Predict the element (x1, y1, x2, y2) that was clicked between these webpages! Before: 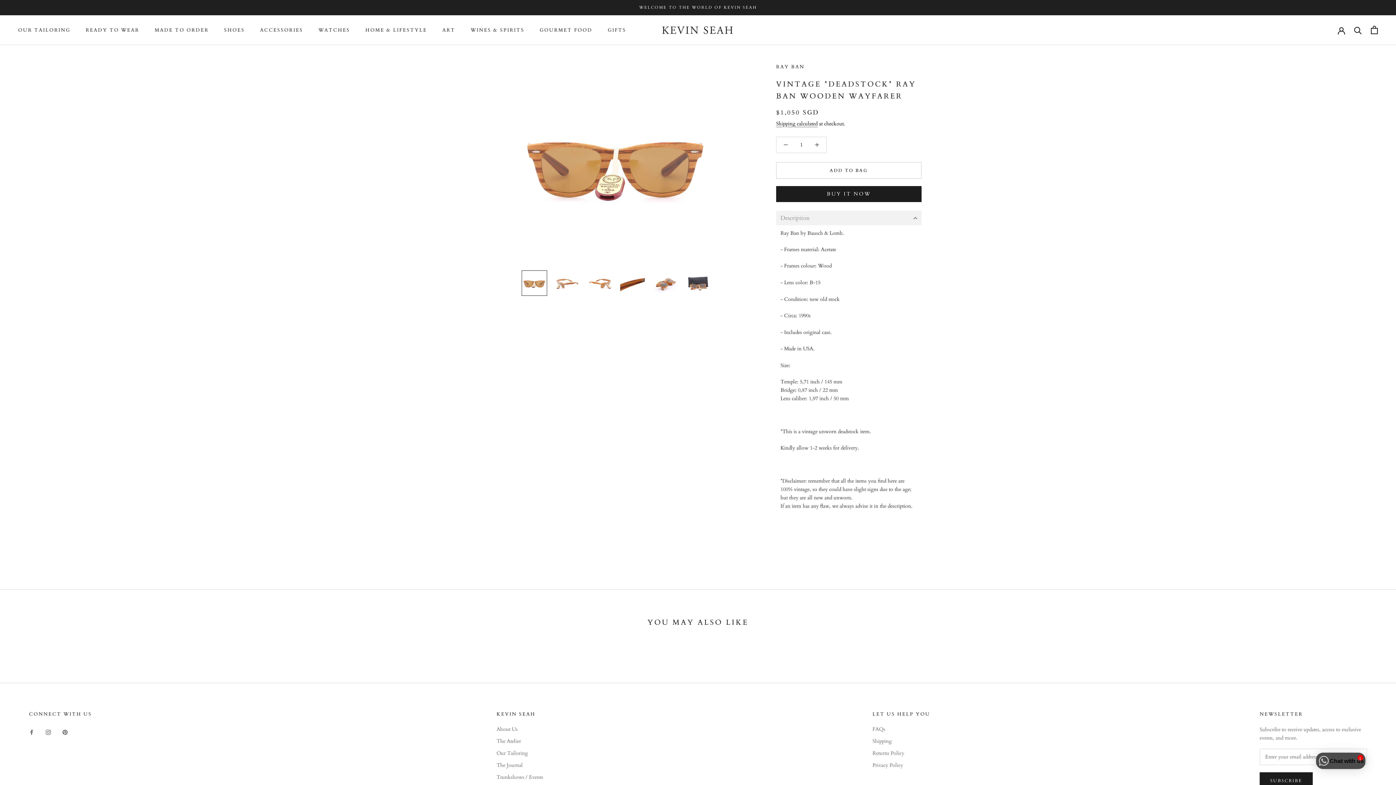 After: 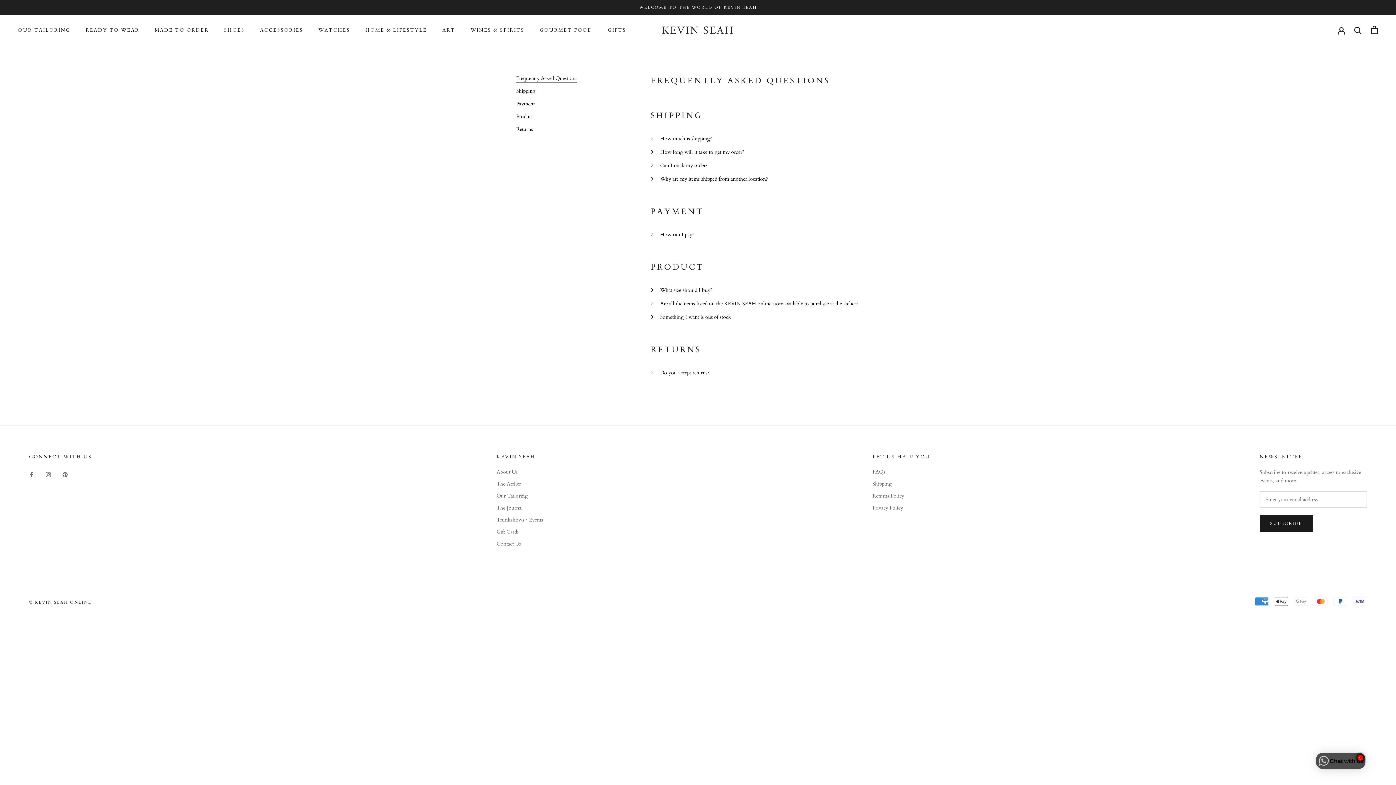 Action: bbox: (872, 725, 930, 733) label: FAQs